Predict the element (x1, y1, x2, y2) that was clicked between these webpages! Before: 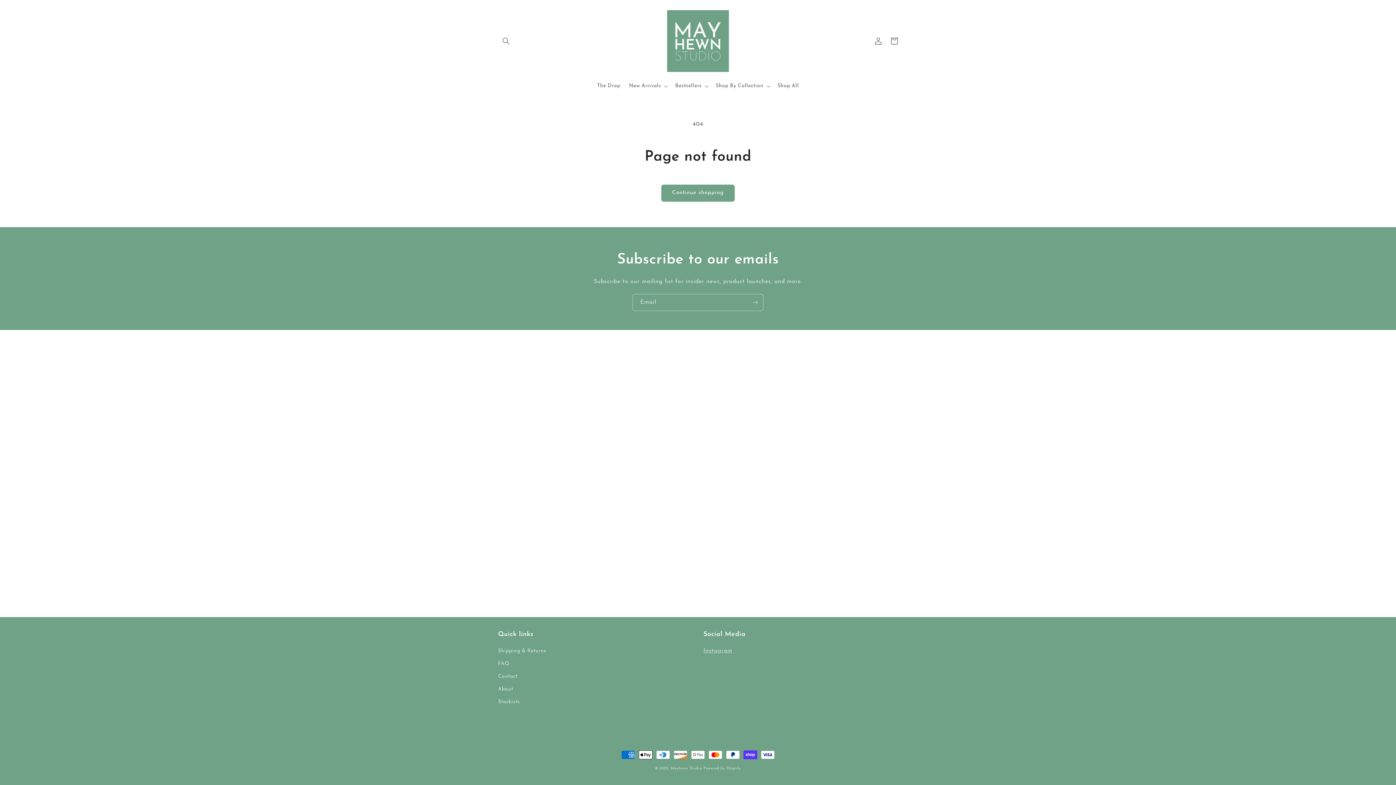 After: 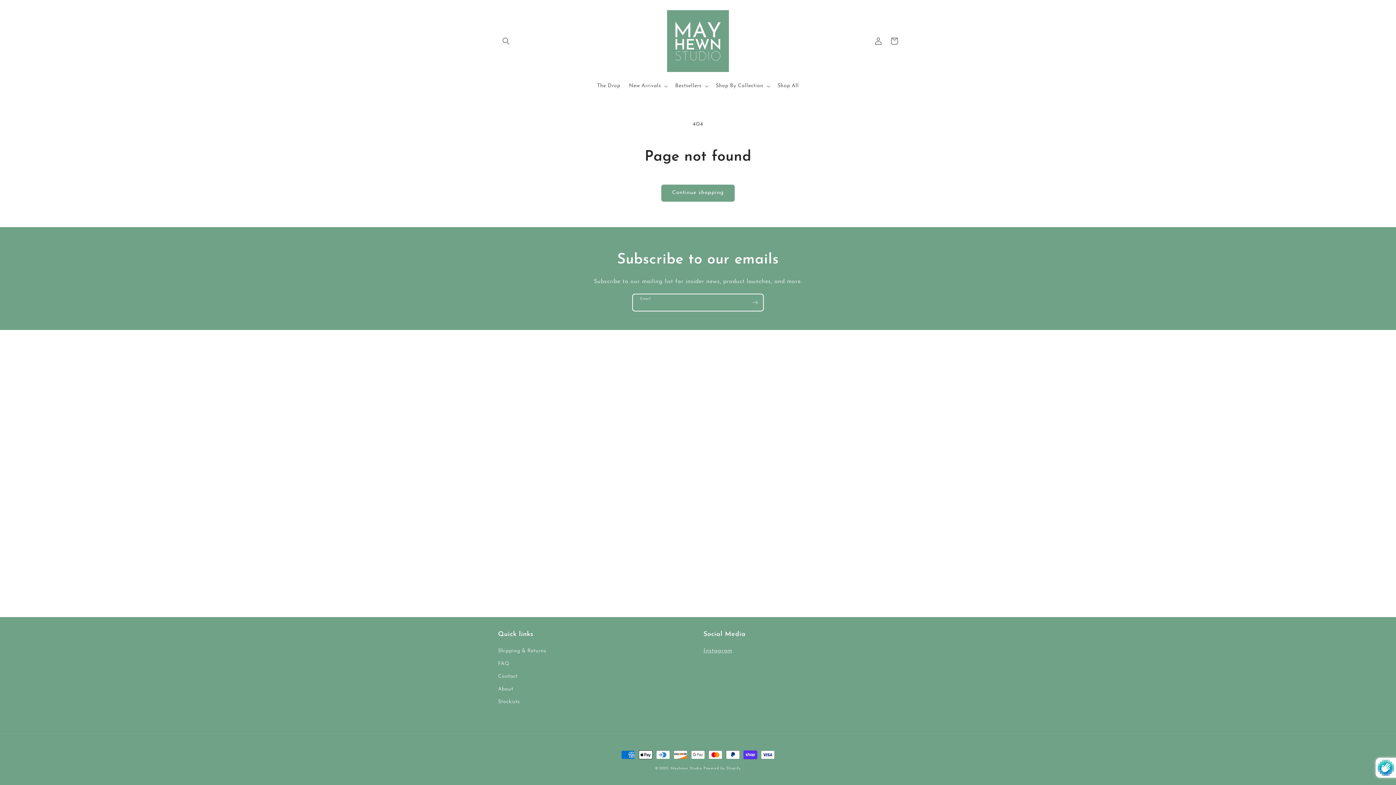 Action: label: Subscribe bbox: (747, 294, 763, 311)